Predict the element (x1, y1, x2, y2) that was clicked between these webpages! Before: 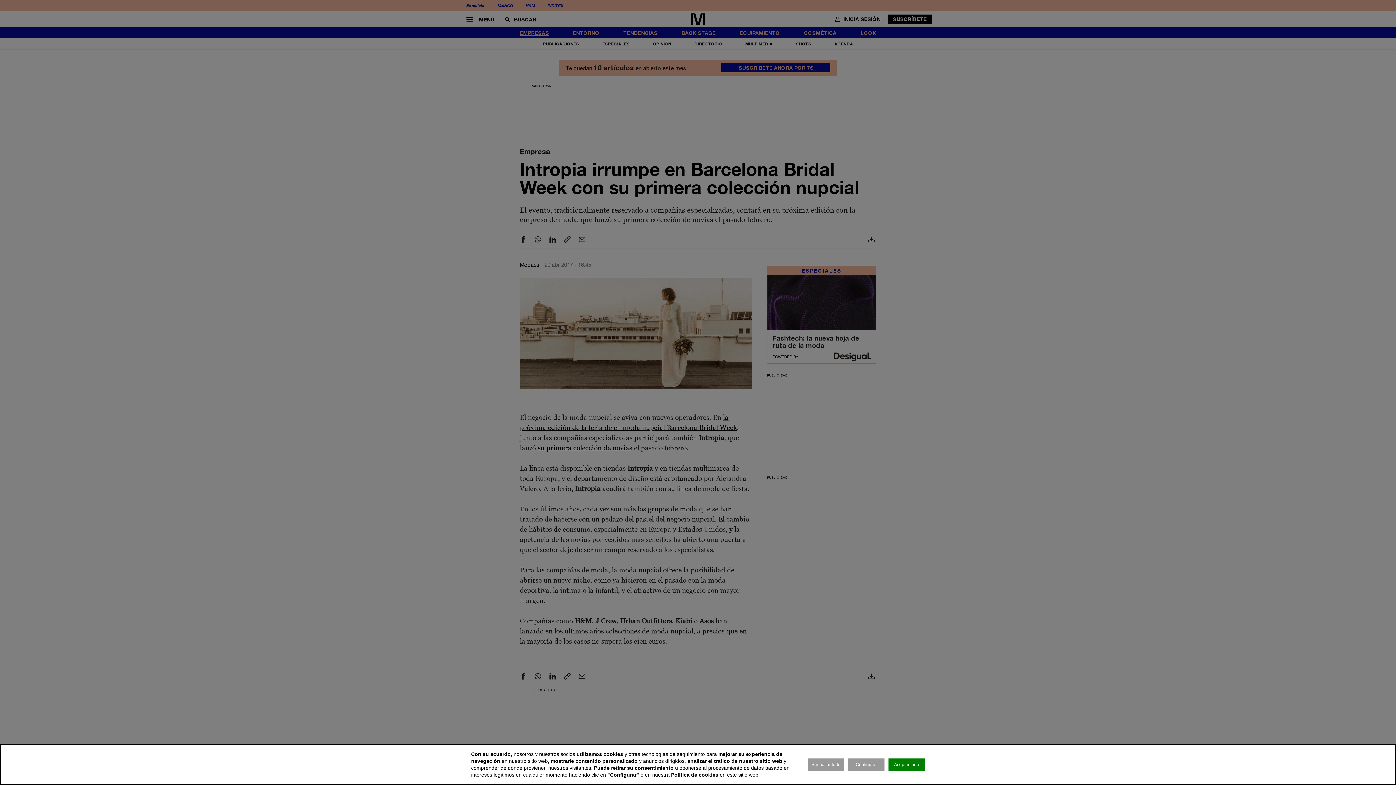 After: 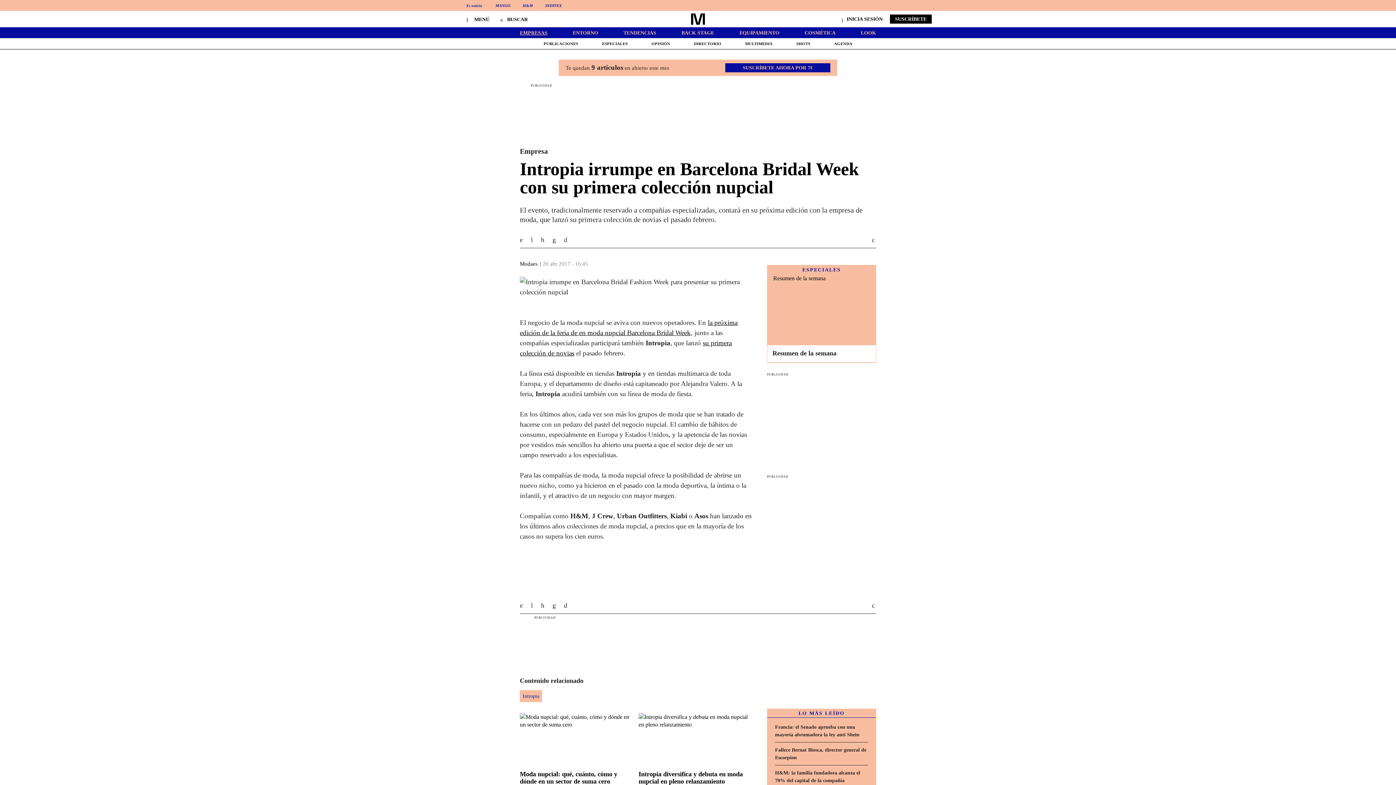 Action: label: Rechazar todo bbox: (808, 758, 844, 771)